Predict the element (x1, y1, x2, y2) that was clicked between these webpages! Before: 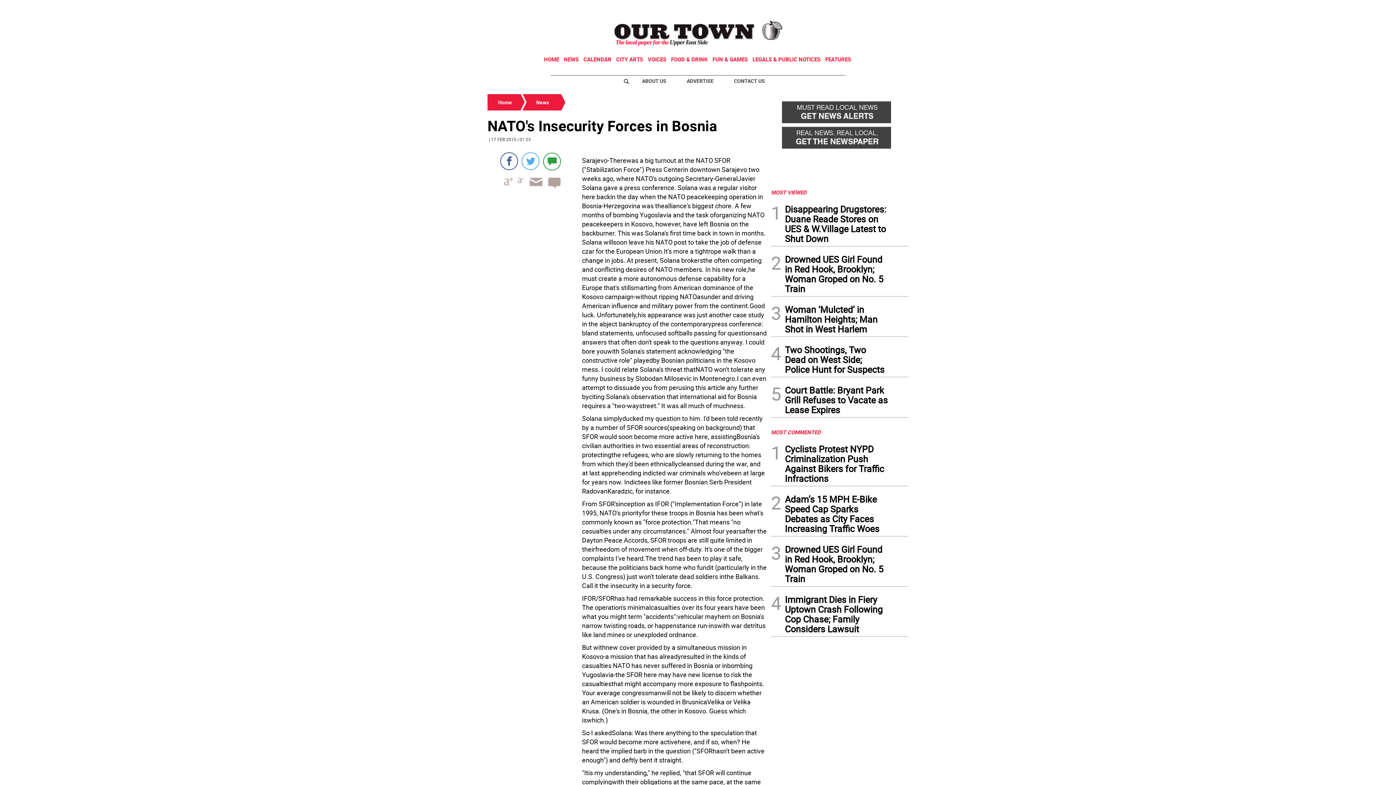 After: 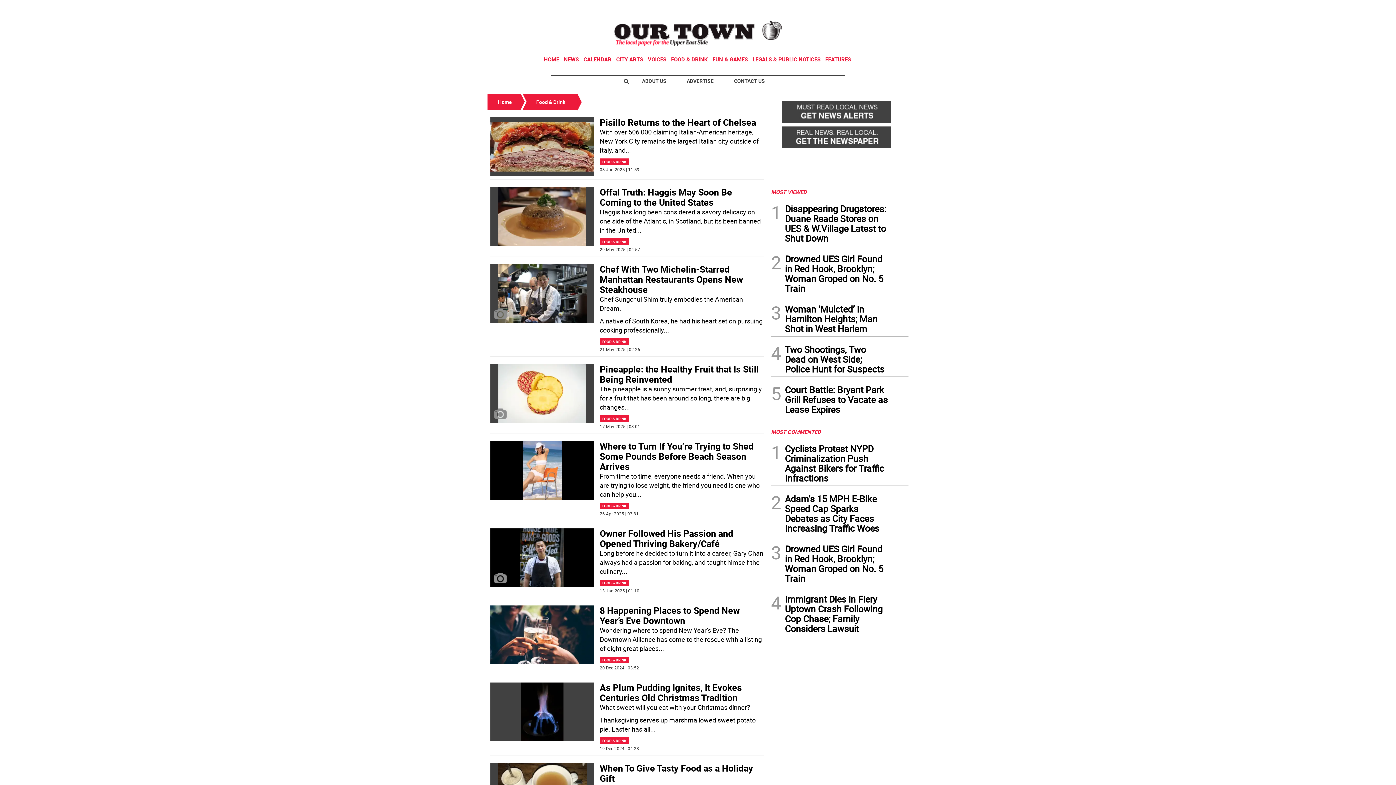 Action: label: FOOD & DRINK bbox: (671, 55, 708, 62)